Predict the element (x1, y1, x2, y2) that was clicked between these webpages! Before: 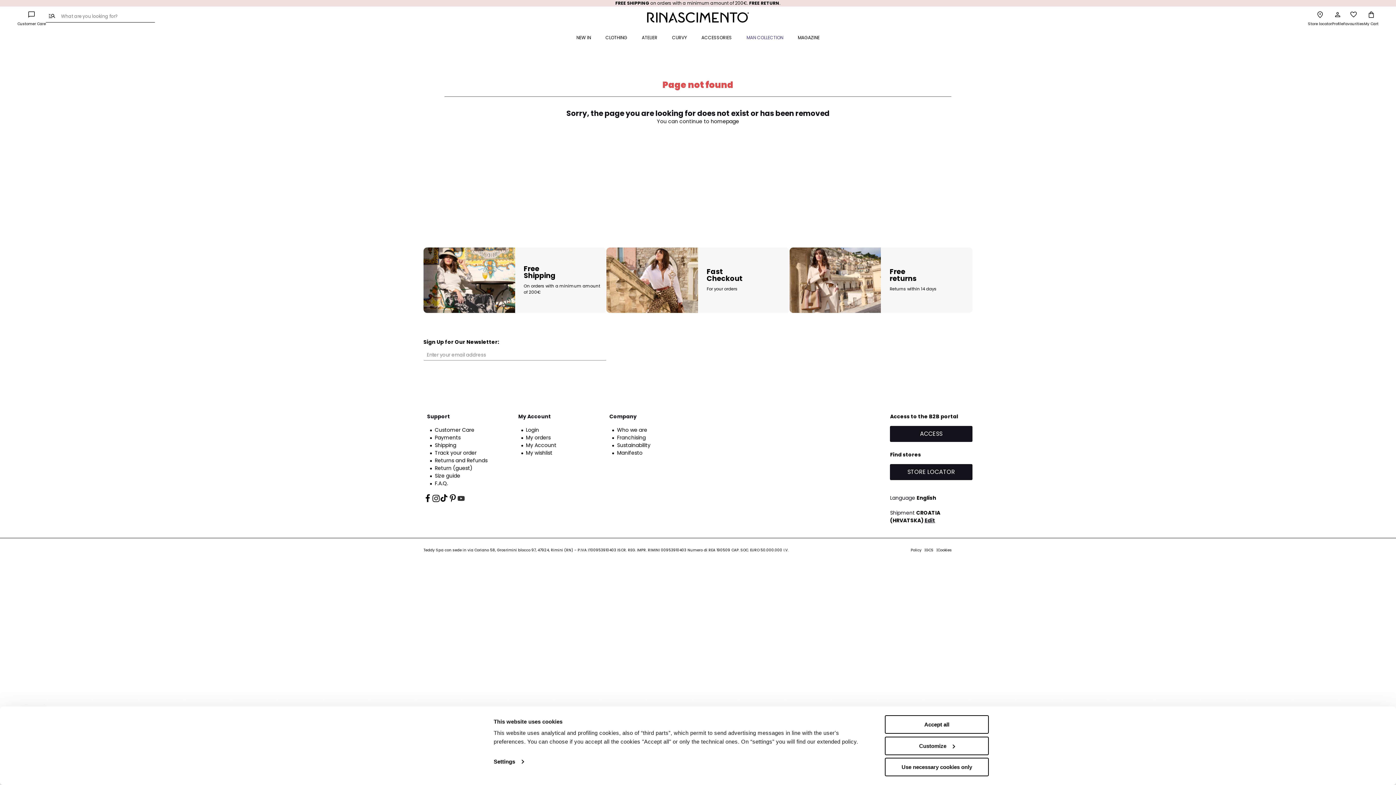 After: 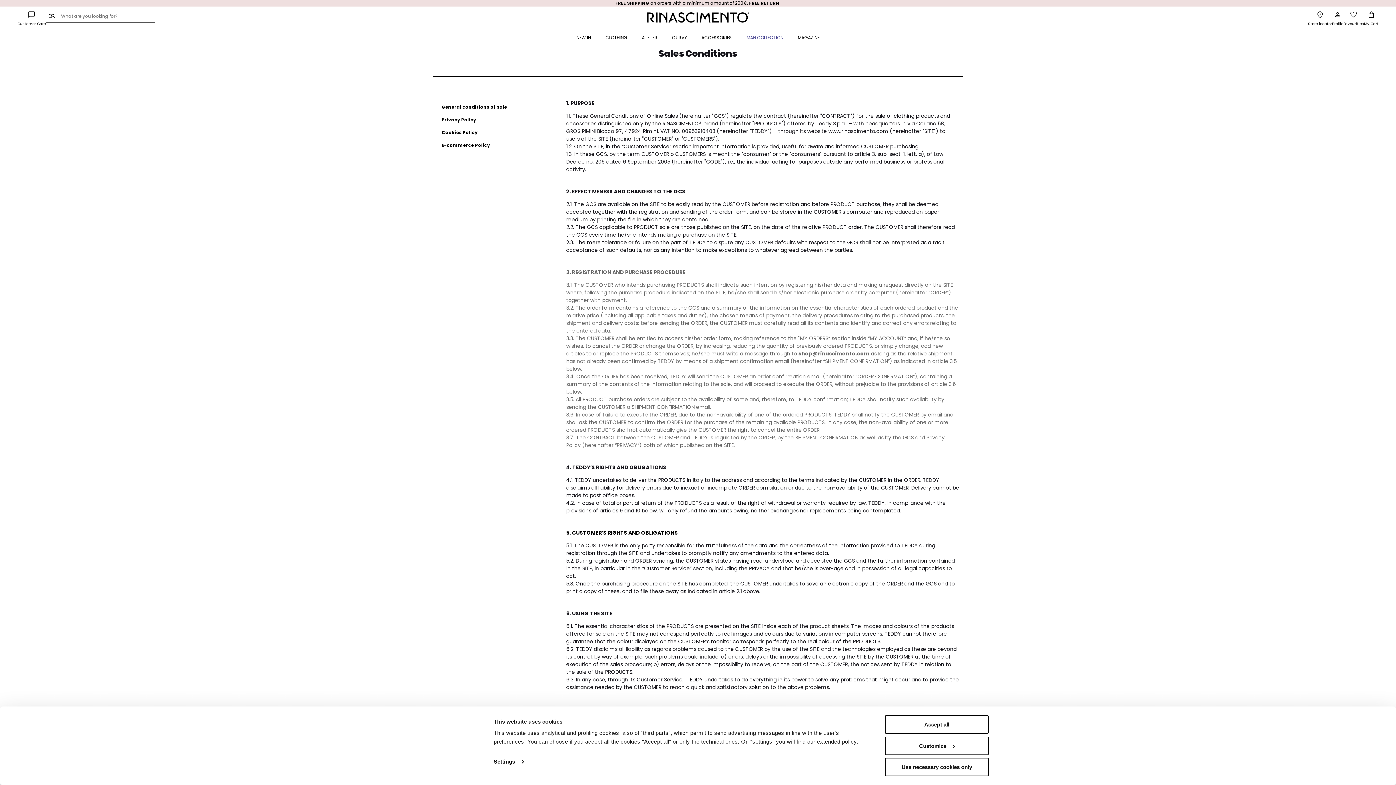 Action: bbox: (925, 547, 933, 553) label: GCS